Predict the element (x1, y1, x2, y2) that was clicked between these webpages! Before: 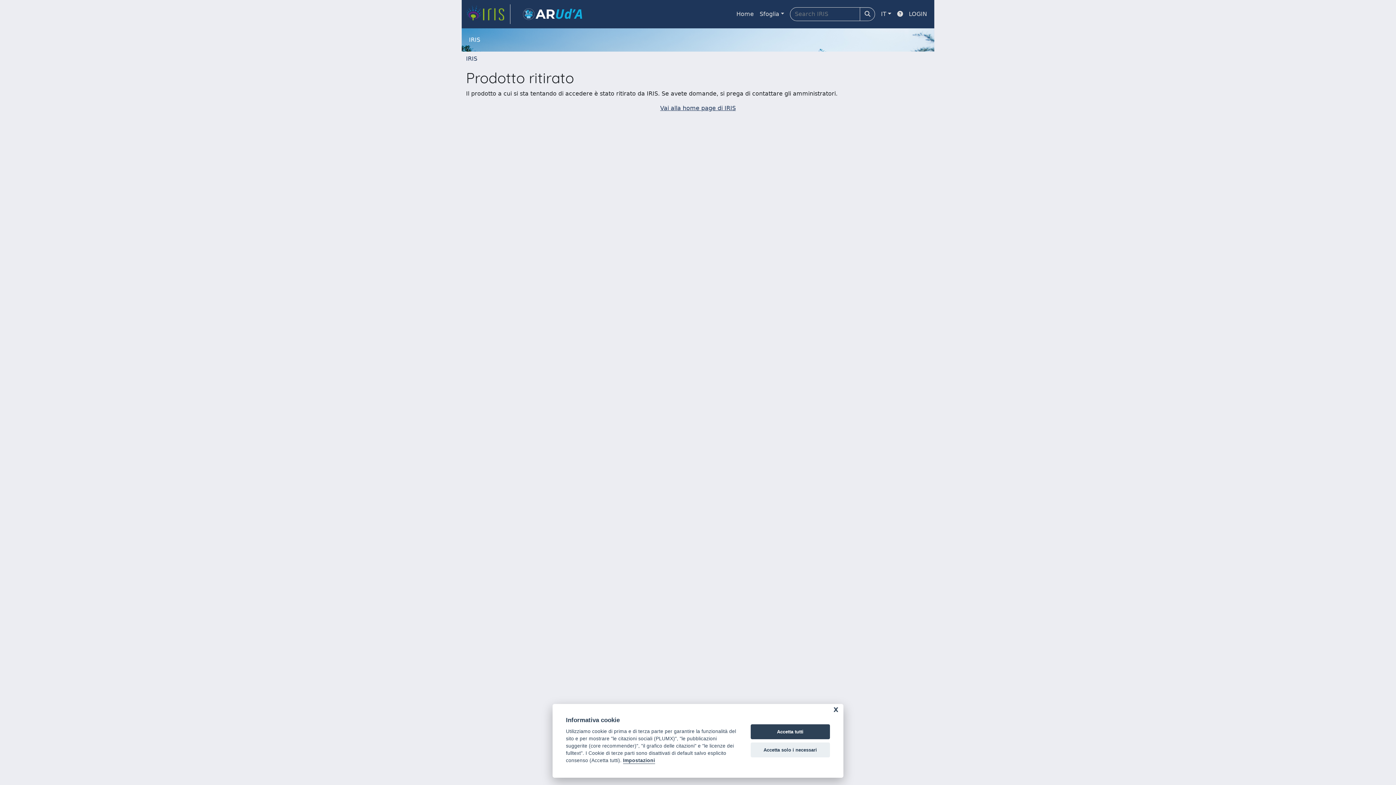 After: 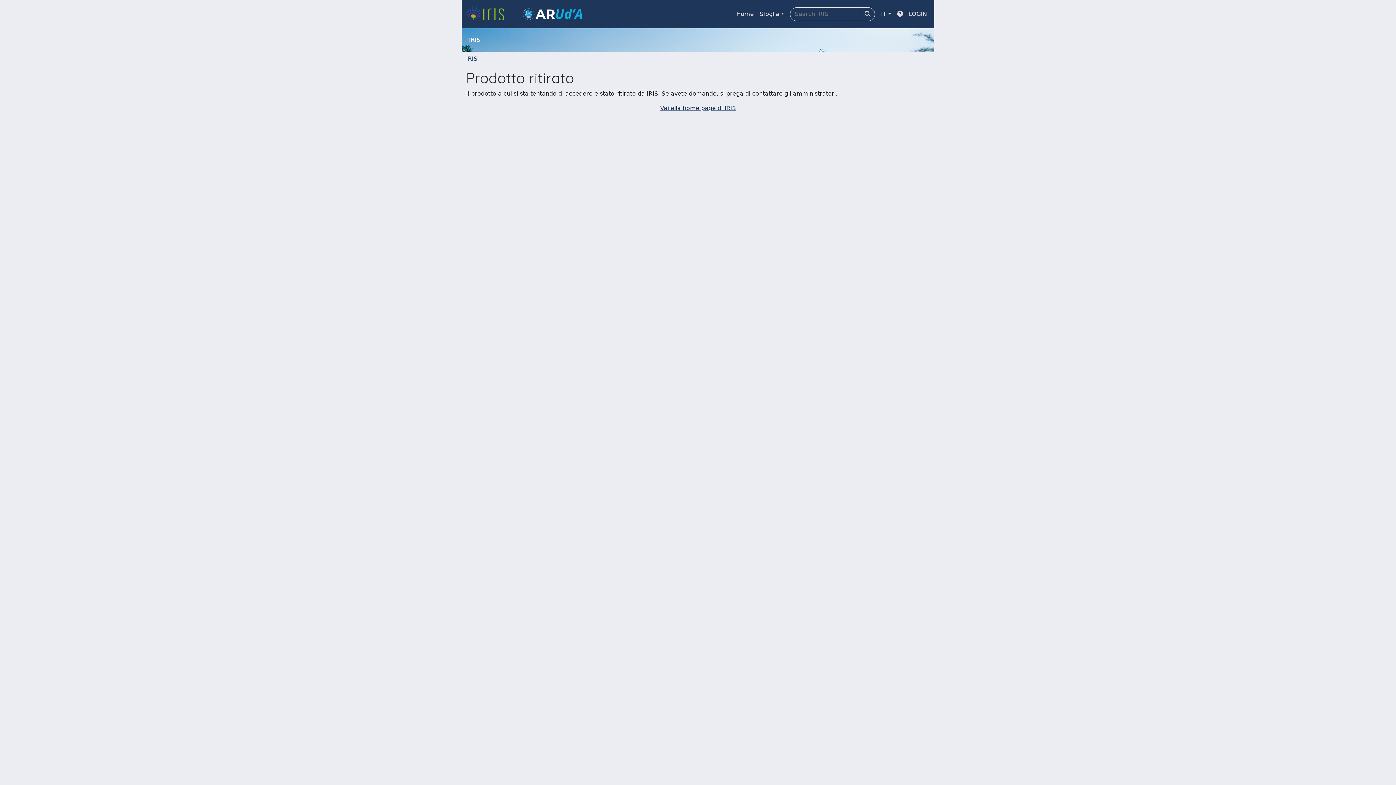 Action: label: Accetta tutti bbox: (750, 724, 830, 739)